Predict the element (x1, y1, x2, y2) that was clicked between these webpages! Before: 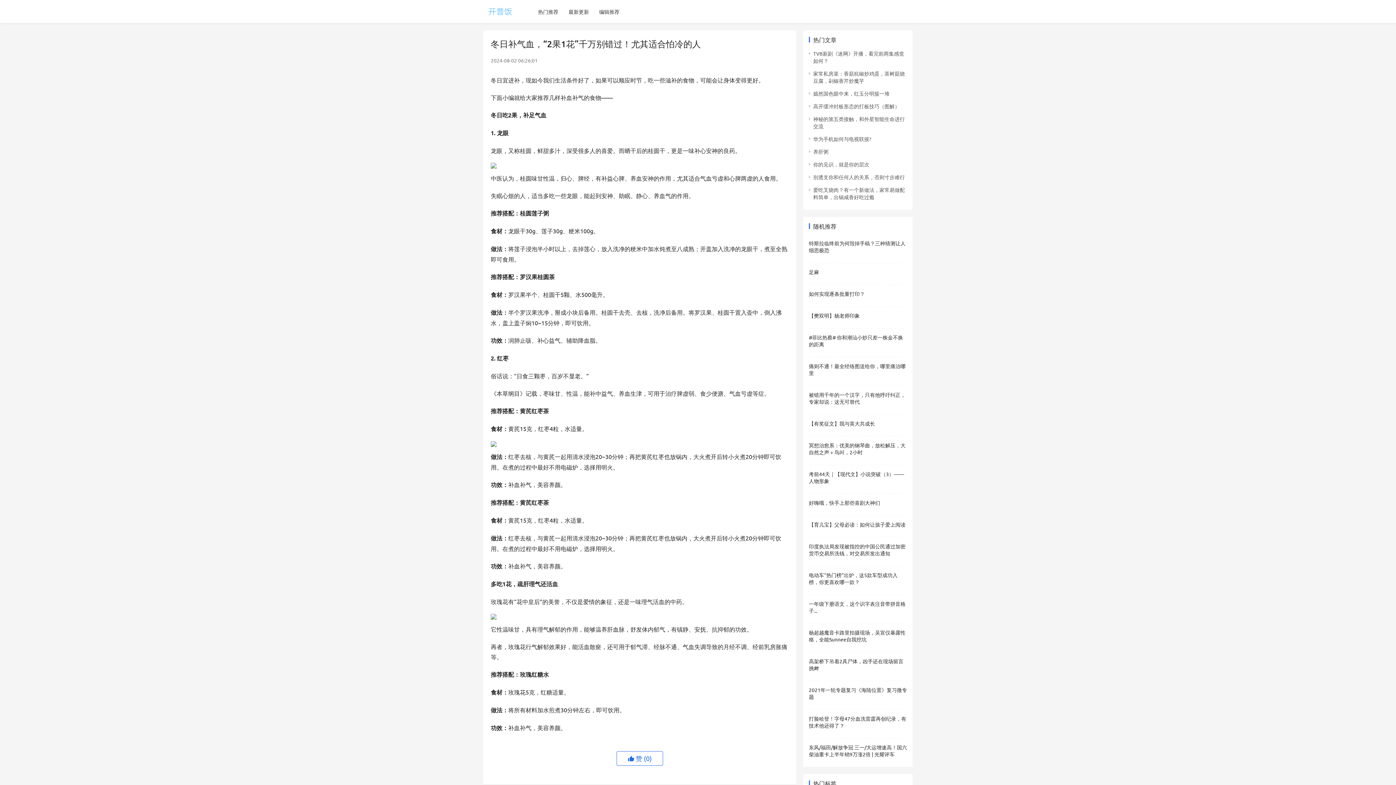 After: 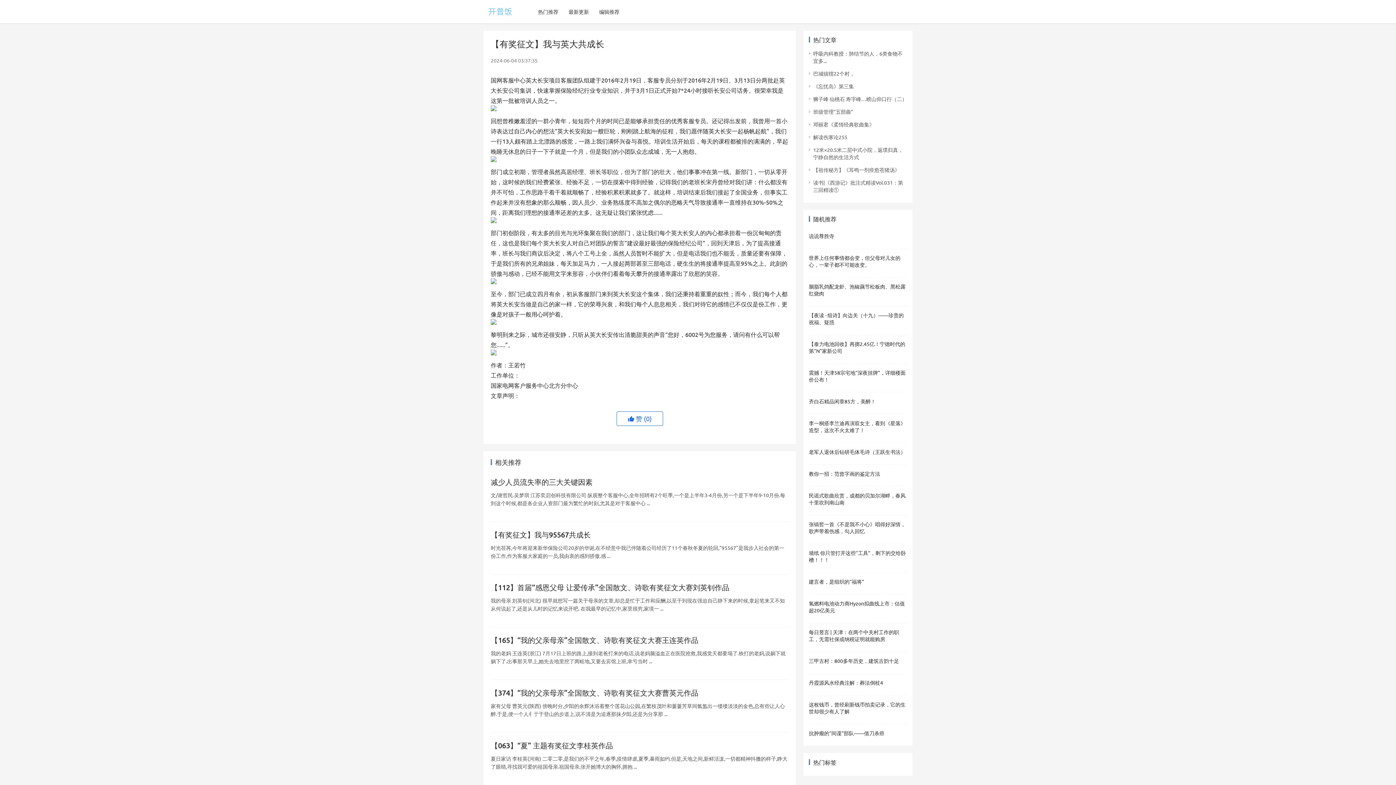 Action: bbox: (809, 420, 875, 426) label: 【有奖征文】我与英大共成长